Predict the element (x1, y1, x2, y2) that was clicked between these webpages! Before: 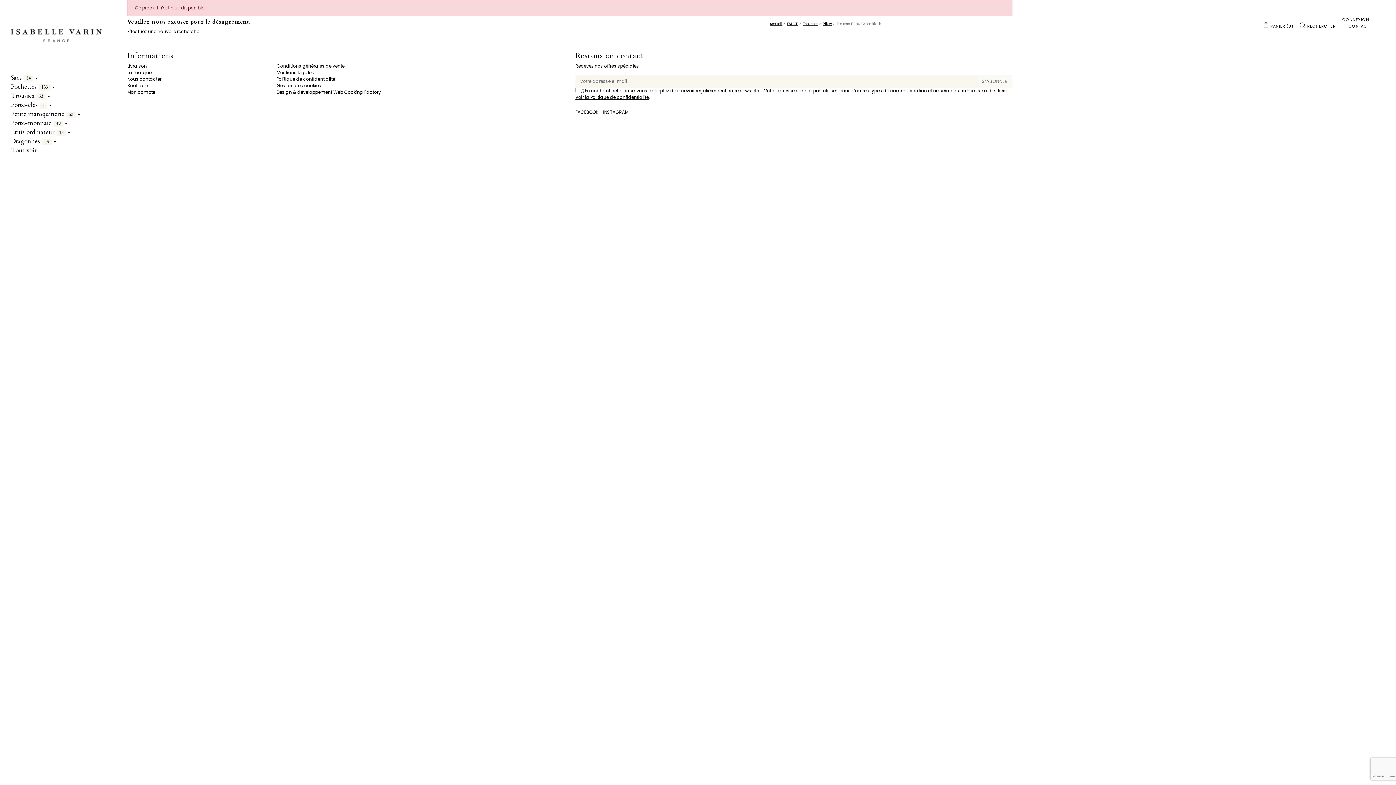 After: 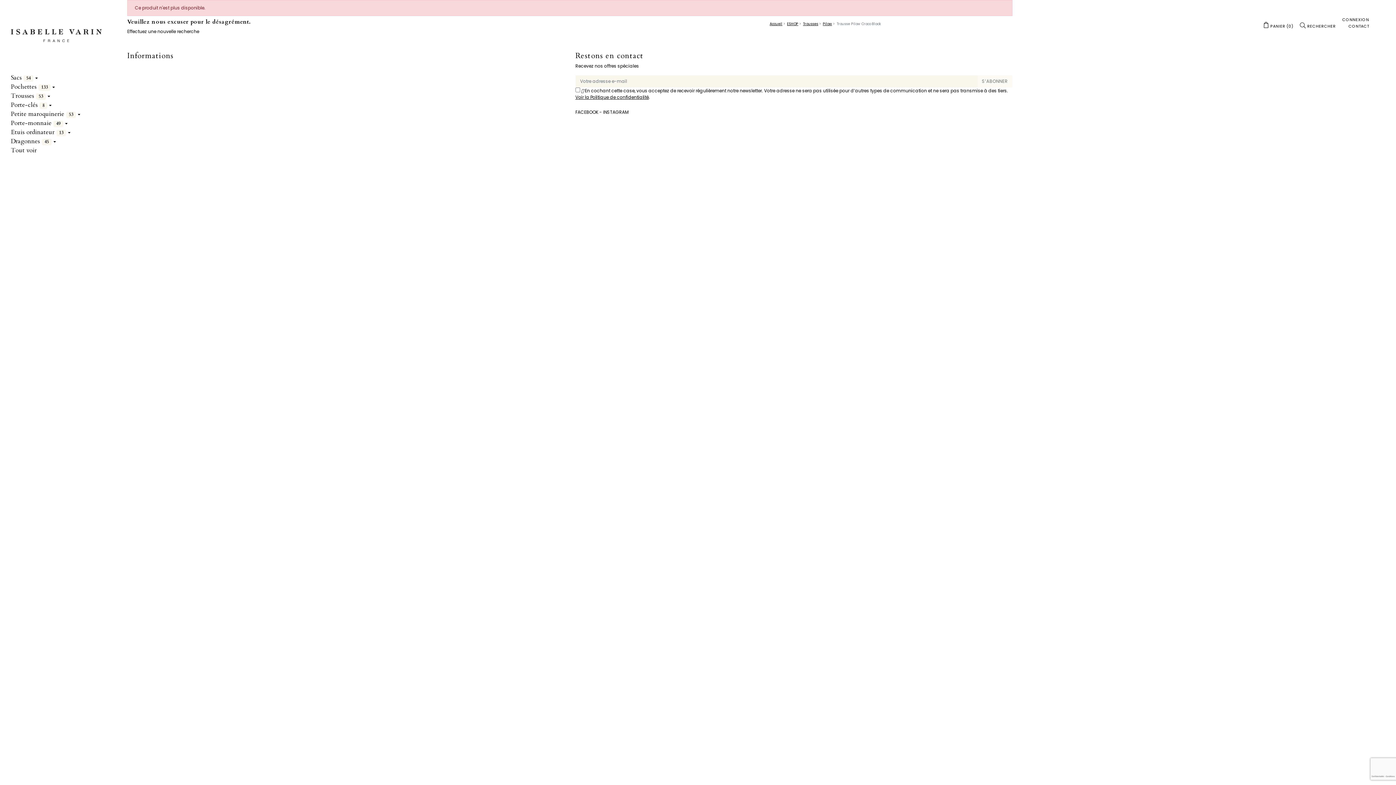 Action: bbox: (127, 51, 564, 60) label: Informations